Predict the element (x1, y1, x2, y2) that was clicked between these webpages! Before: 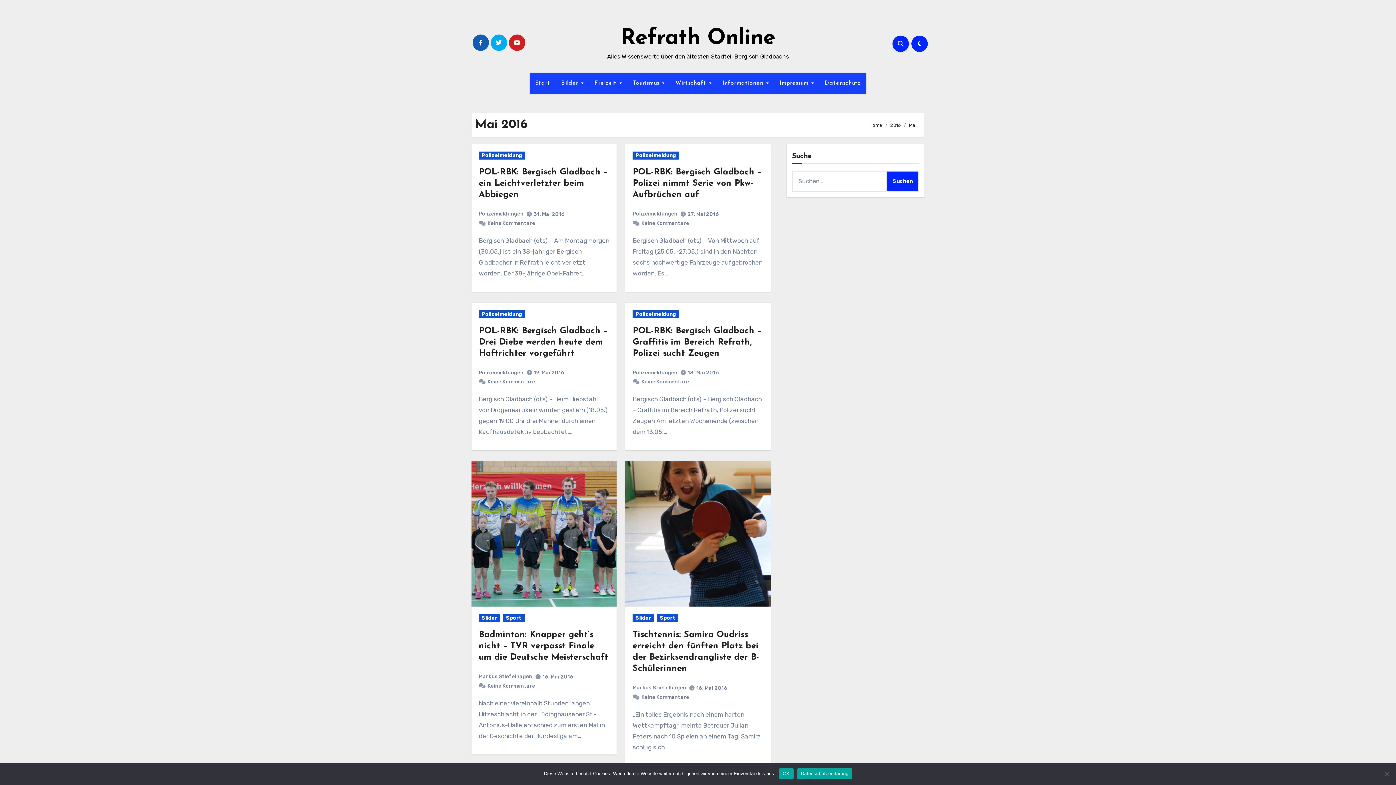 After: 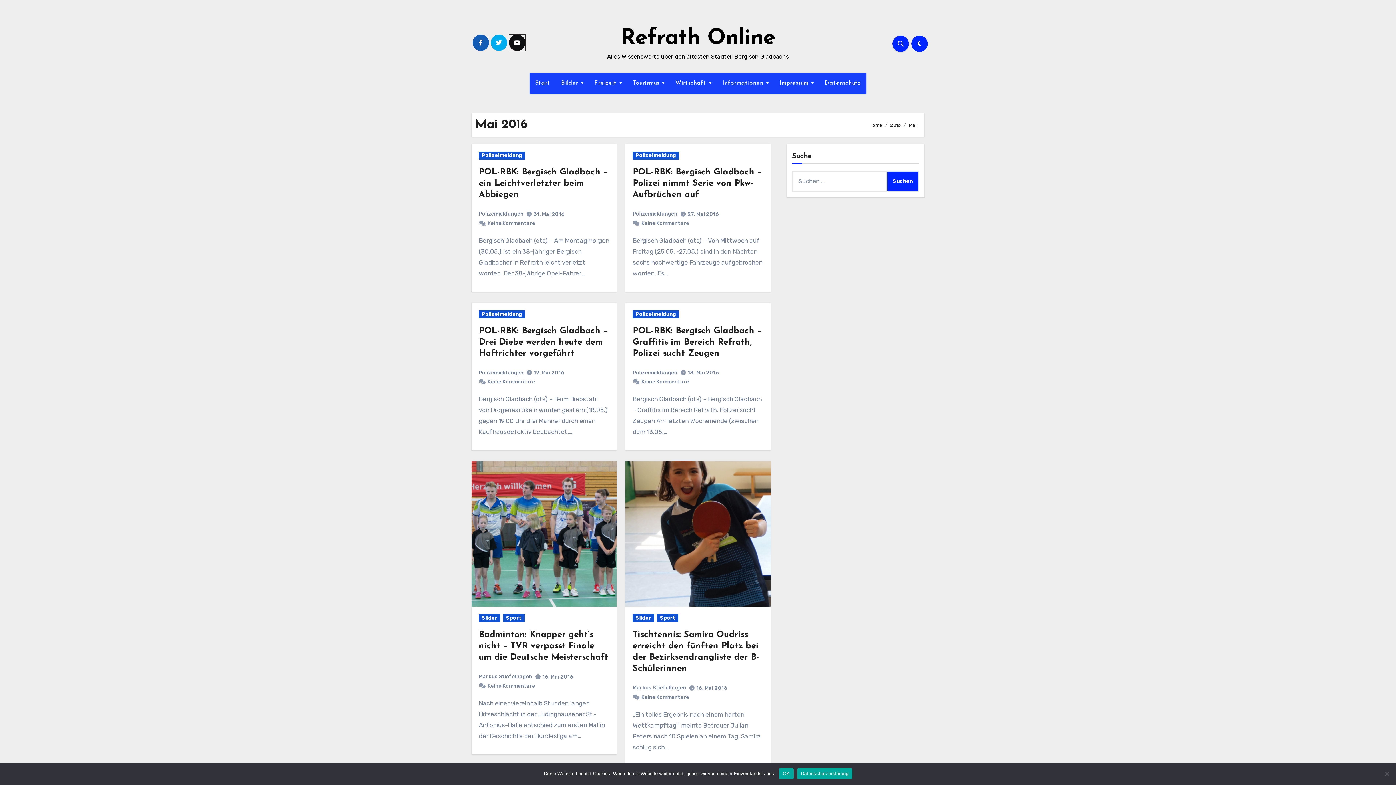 Action: bbox: (508, 34, 525, 50)